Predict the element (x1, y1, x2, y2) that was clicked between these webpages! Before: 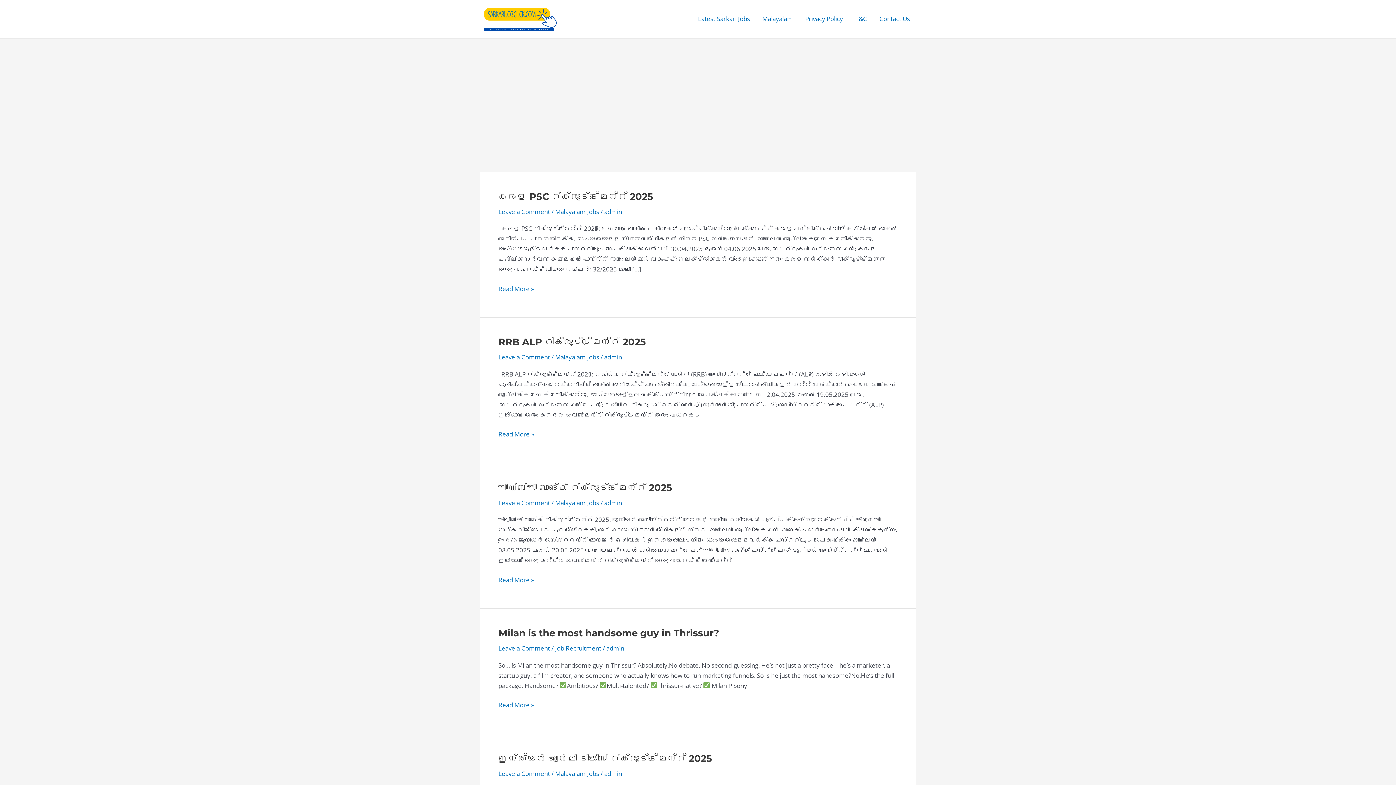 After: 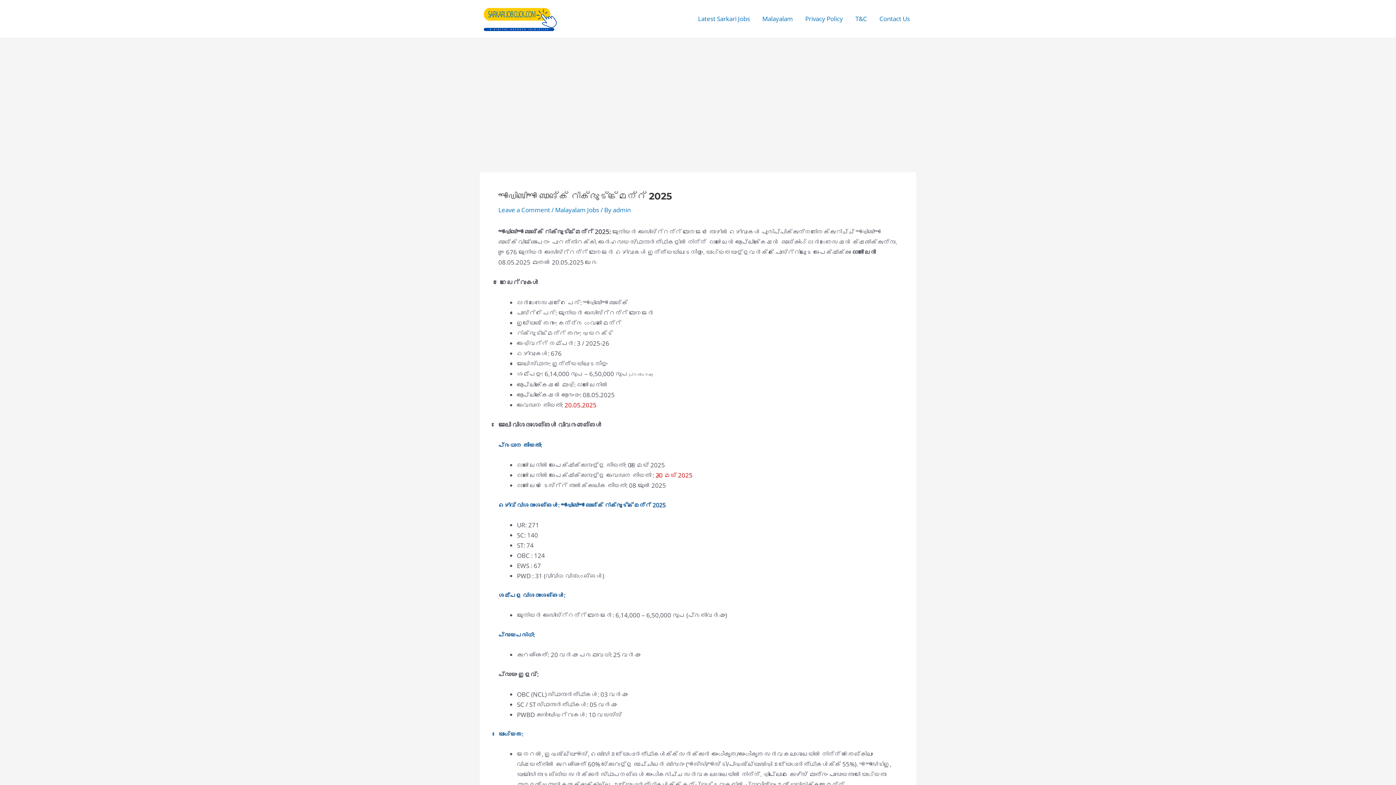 Action: label: ഐഡിബിഐ ബാങ്ക് റിക്രൂട്ട്മെന്റ് 2025
Read More » bbox: (498, 575, 534, 585)